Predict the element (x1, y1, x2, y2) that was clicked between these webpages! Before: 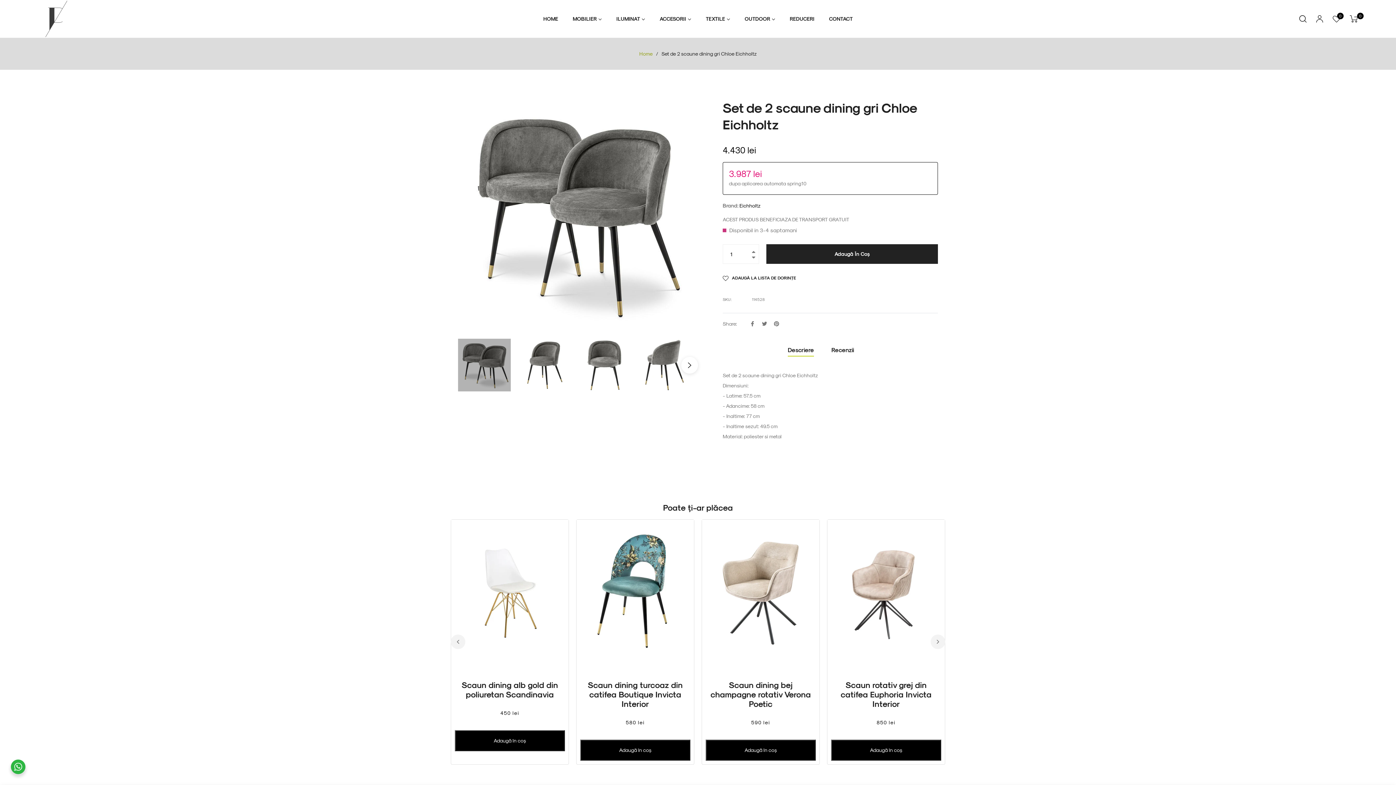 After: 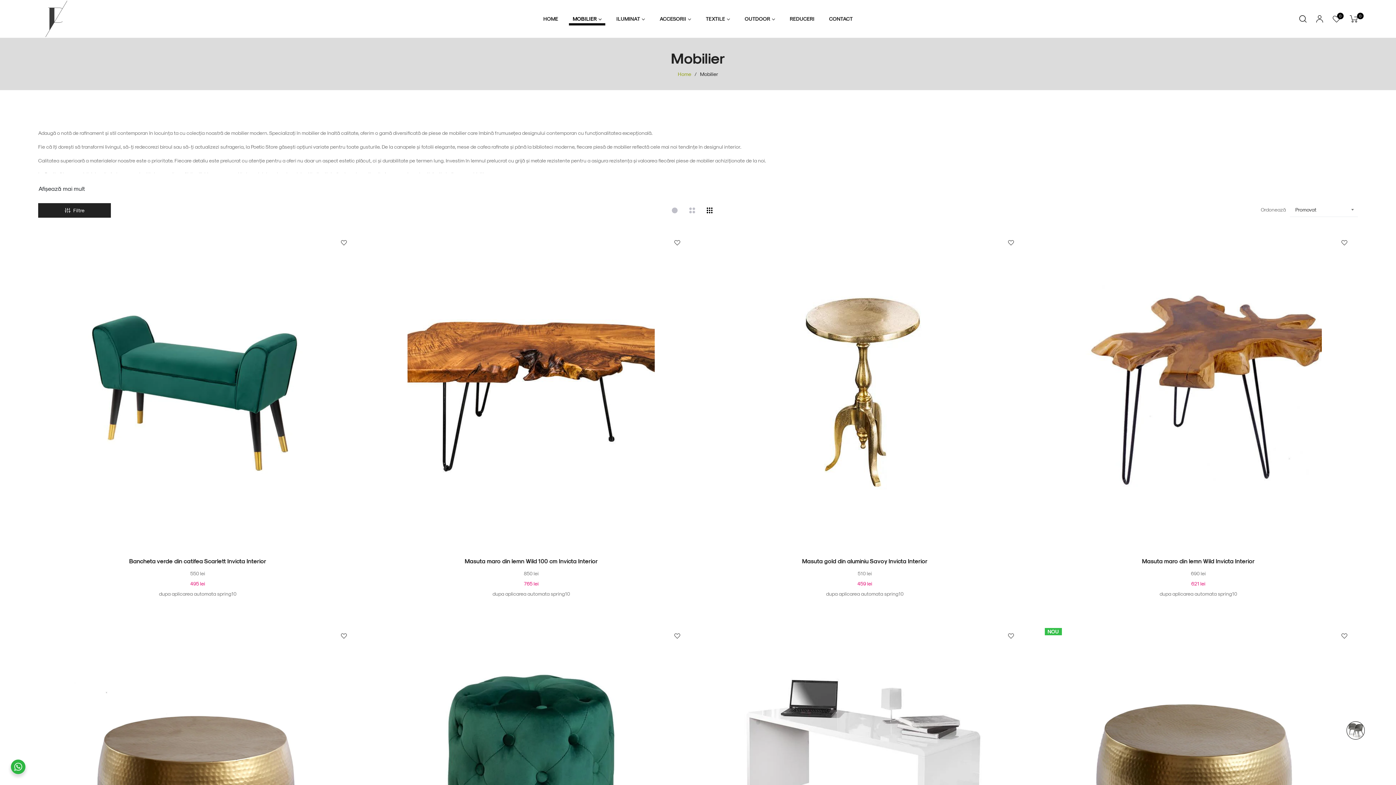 Action: label: MOBILIER bbox: (565, 0, 609, 37)